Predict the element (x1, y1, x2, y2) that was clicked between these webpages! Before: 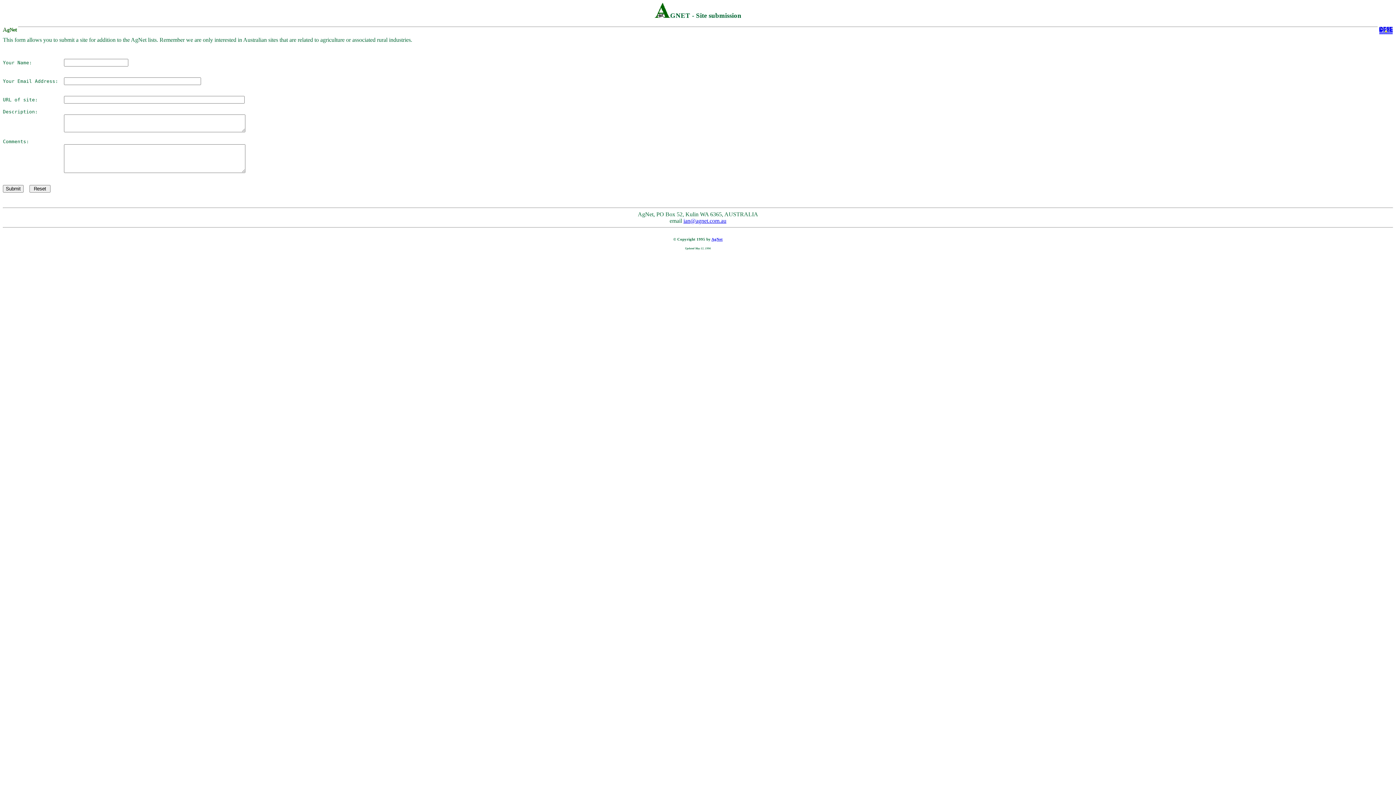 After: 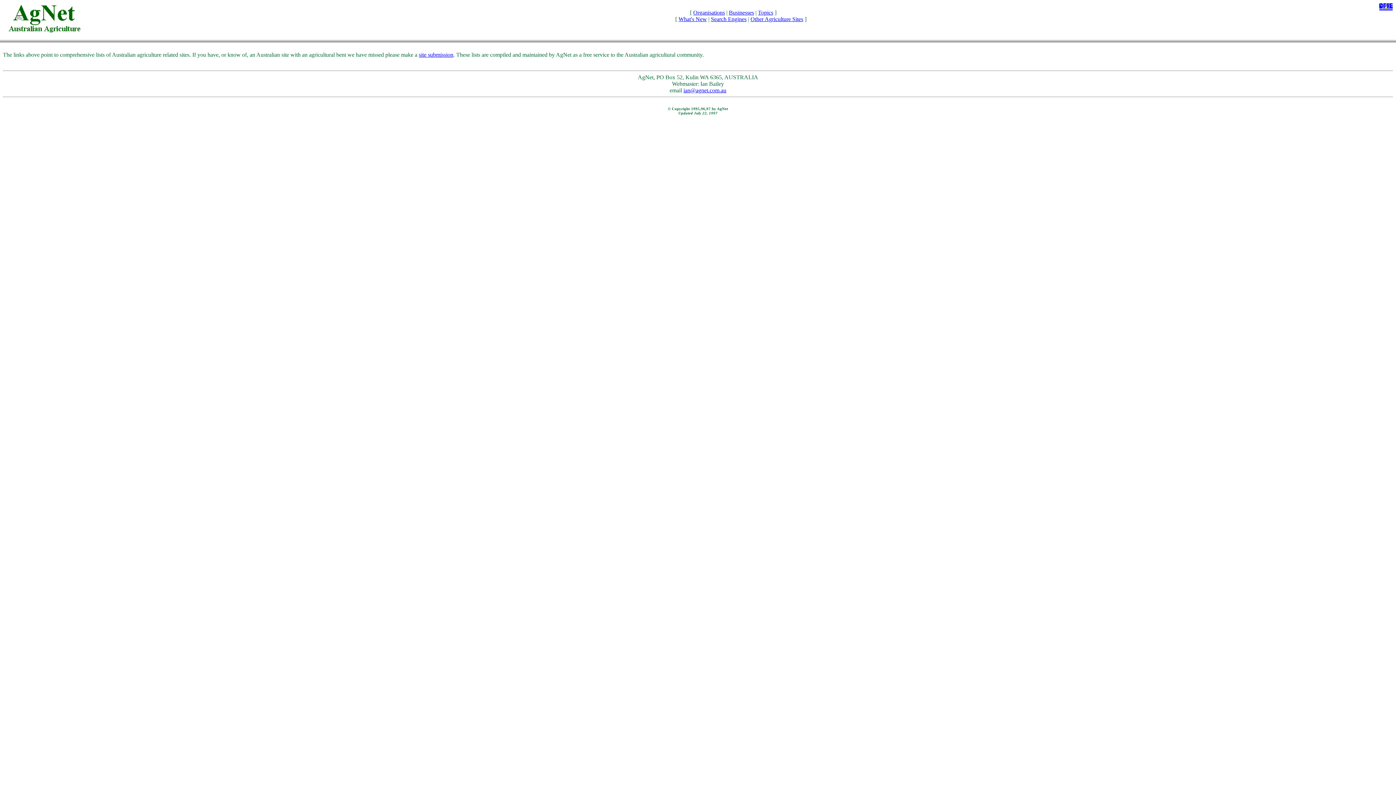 Action: label: AgNet bbox: (711, 236, 722, 241)